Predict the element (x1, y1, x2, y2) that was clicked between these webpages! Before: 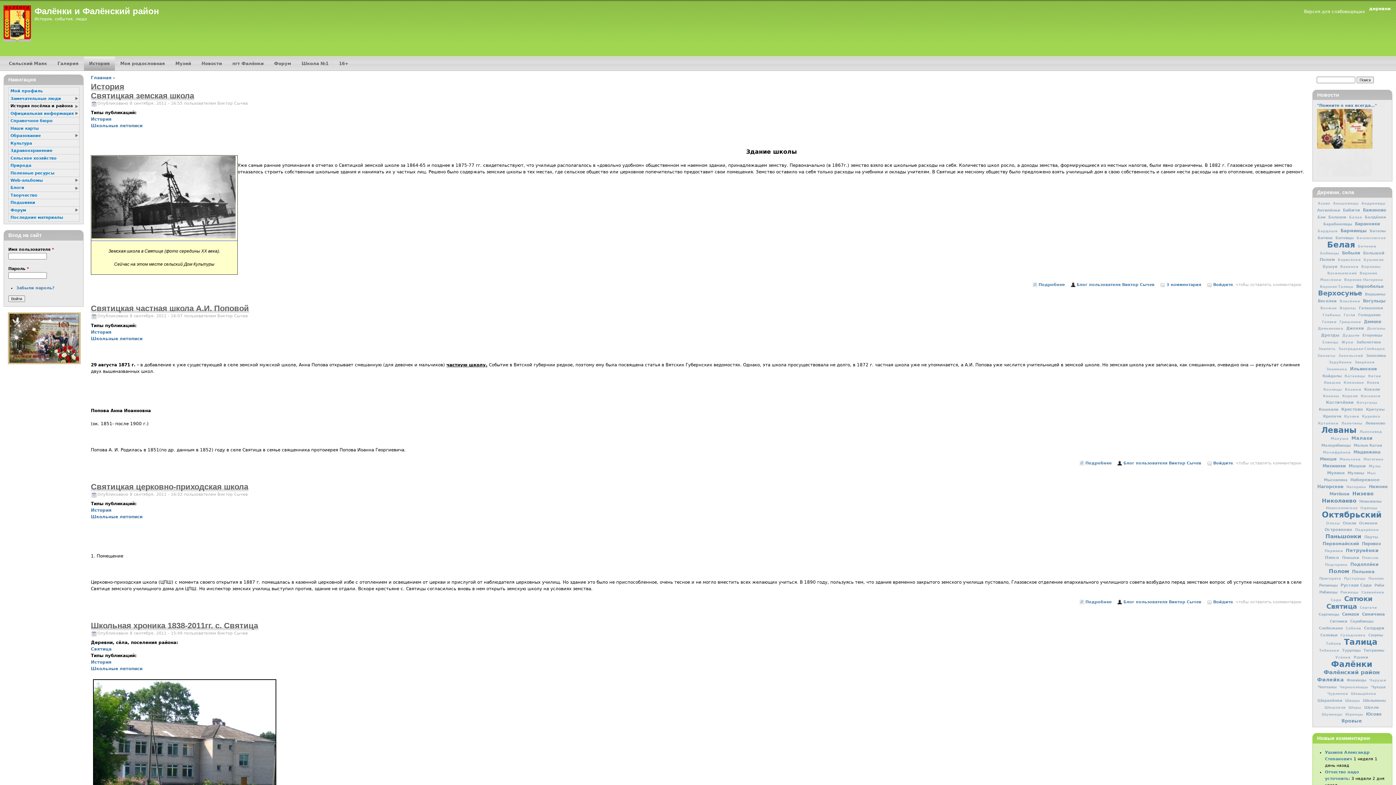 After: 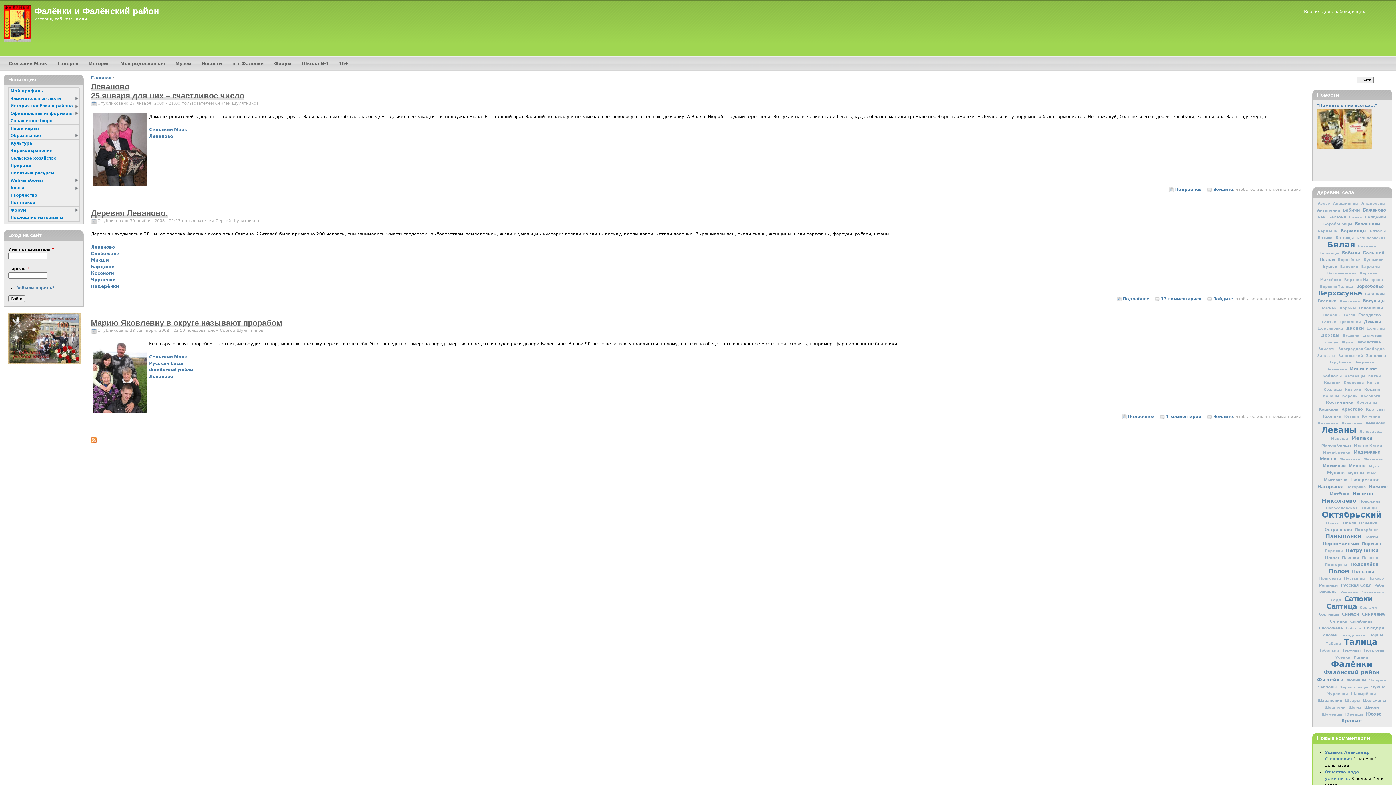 Action: label: Леваново bbox: (1365, 420, 1385, 425)